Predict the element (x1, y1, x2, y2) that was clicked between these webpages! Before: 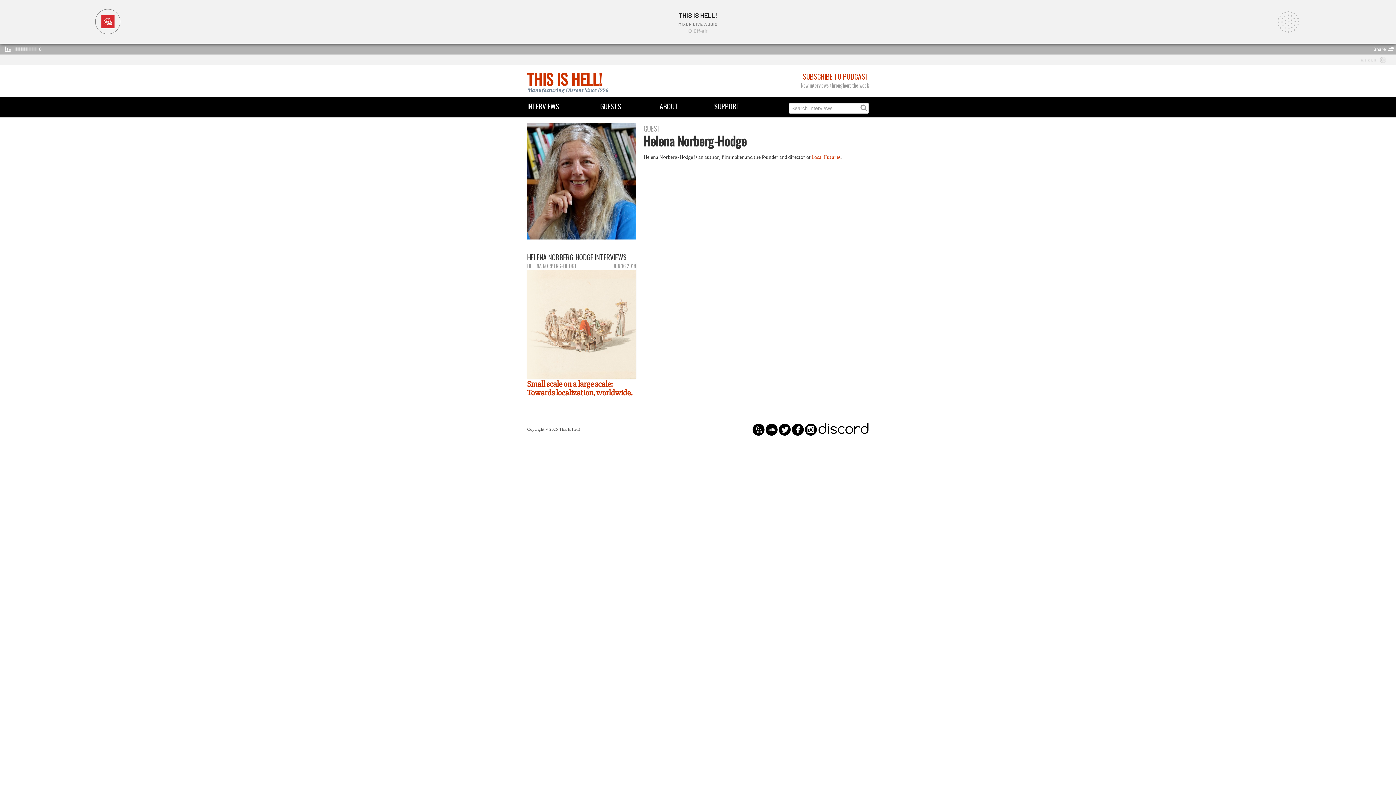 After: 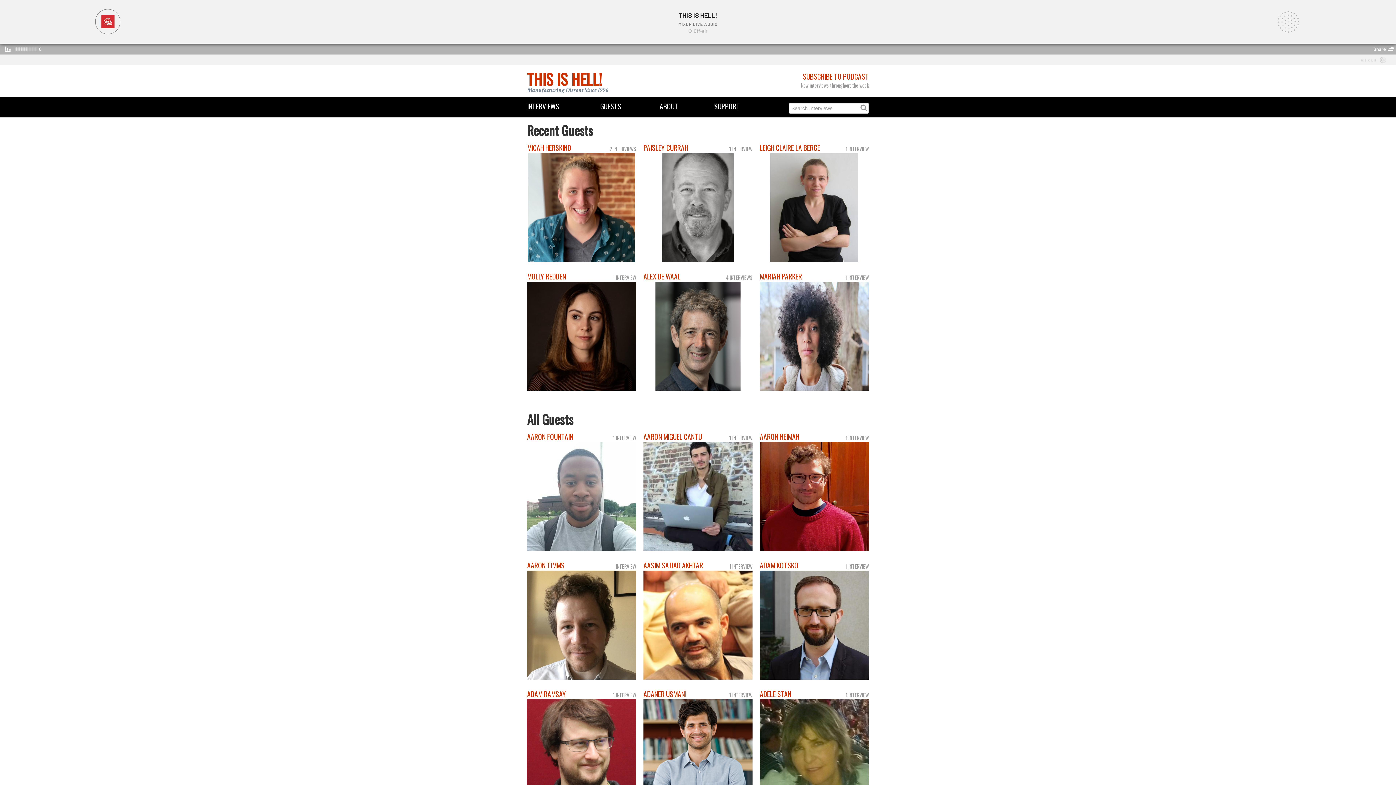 Action: label: GUESTS bbox: (600, 101, 621, 111)